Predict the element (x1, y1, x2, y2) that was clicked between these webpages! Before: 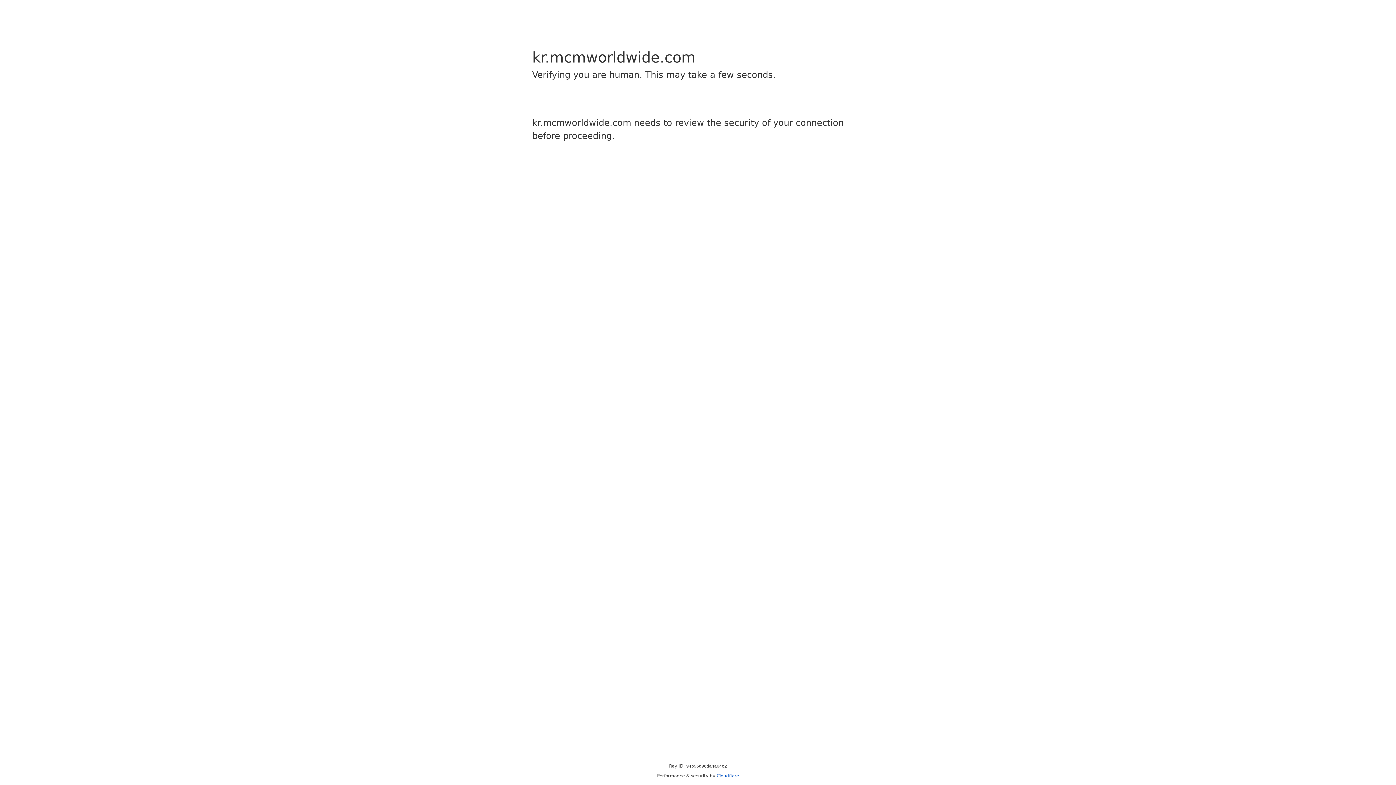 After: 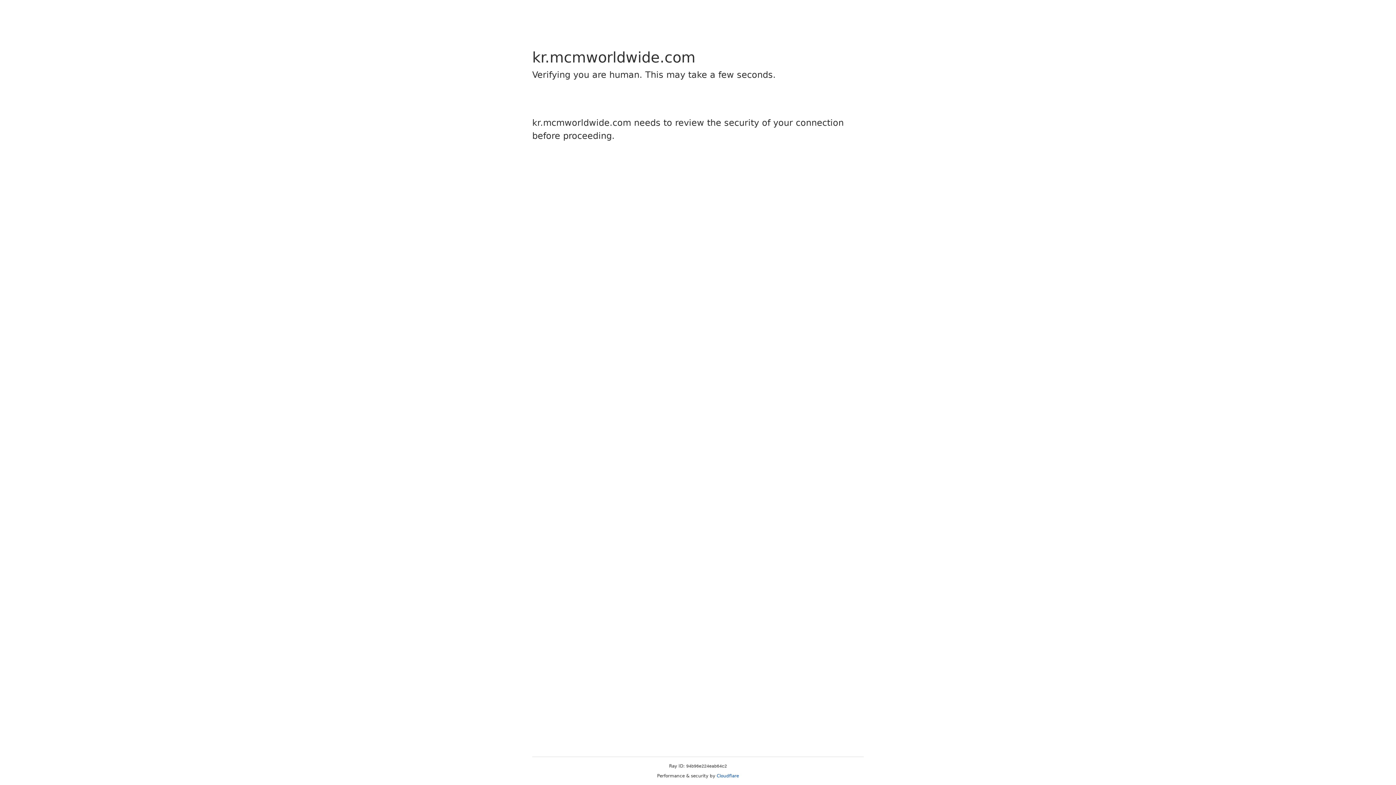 Action: bbox: (716, 773, 739, 778) label: Cloudflare